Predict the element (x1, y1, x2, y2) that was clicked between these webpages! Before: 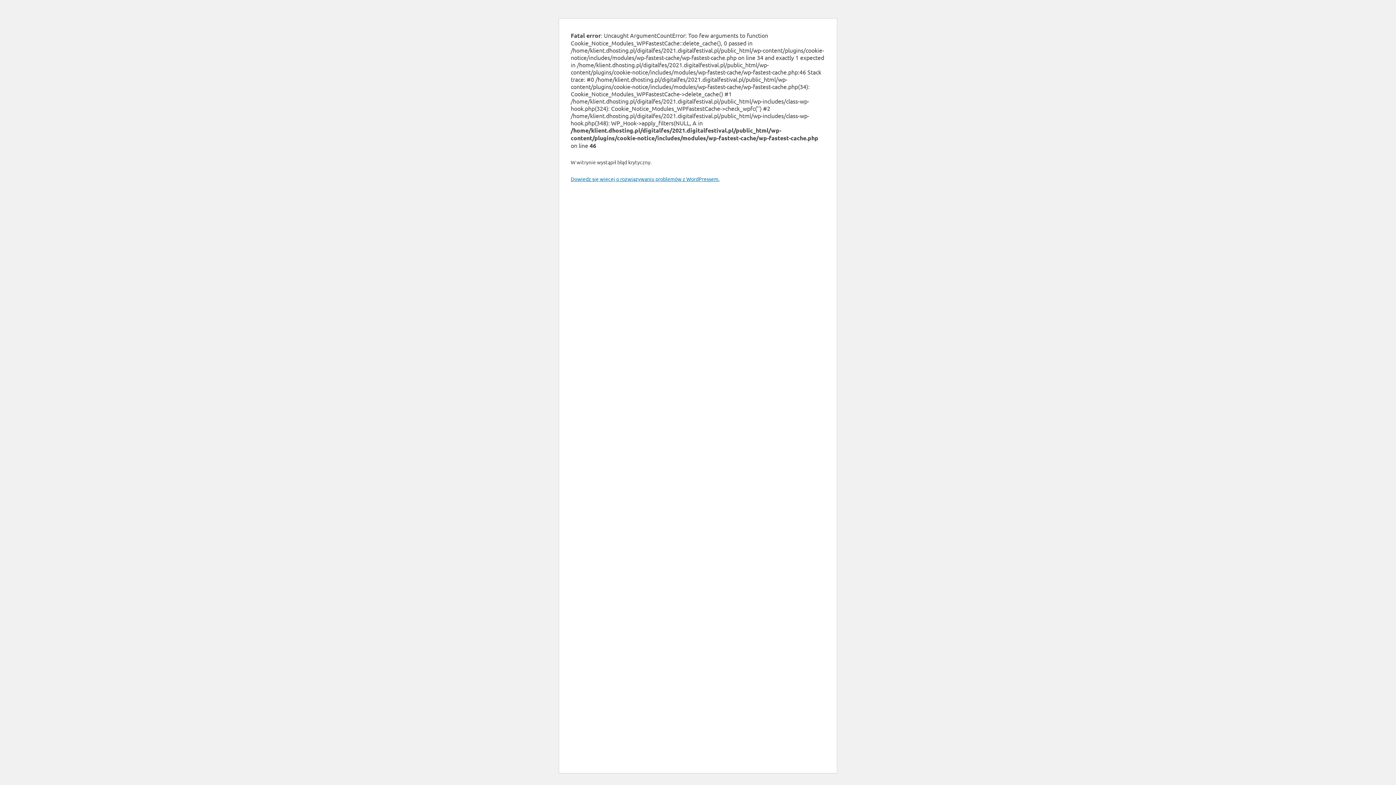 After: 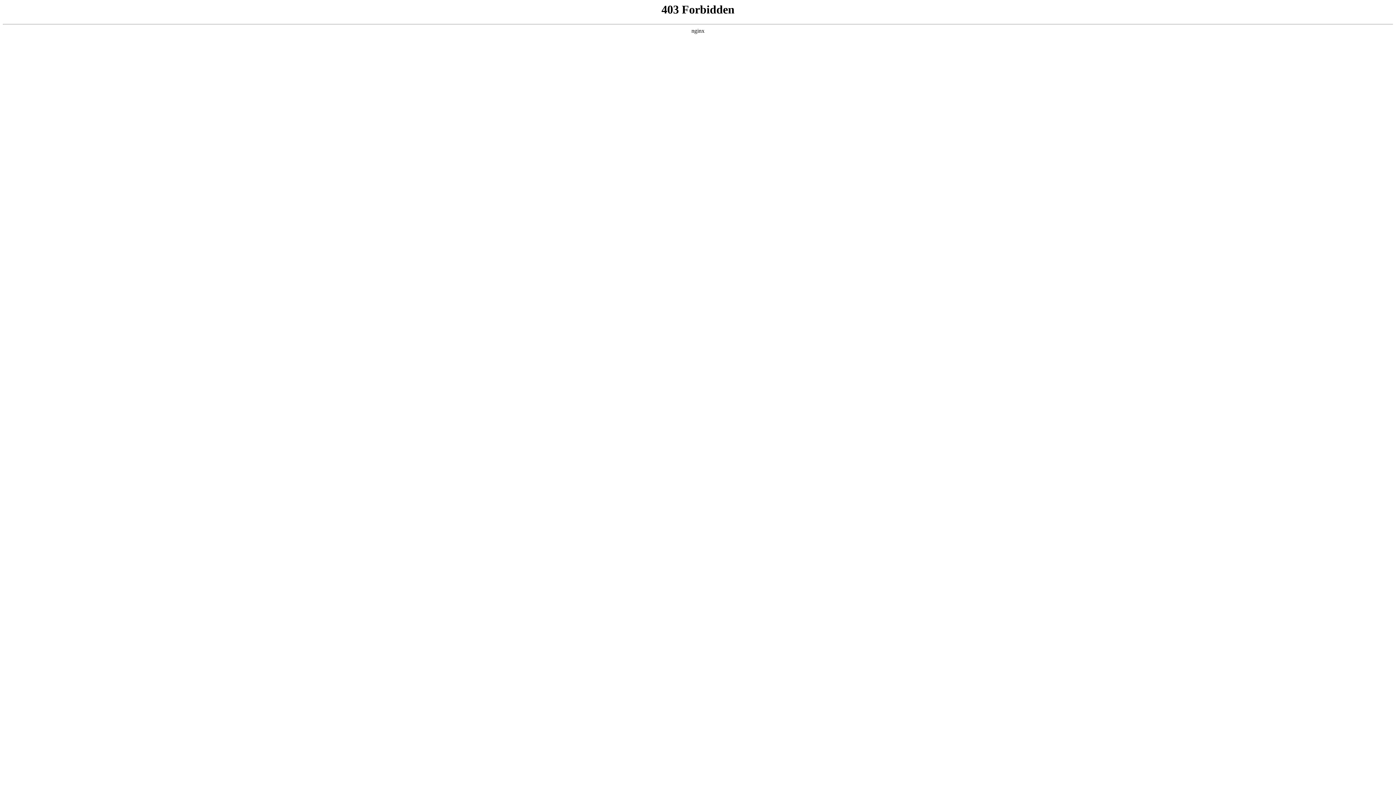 Action: label: Dowiedz się więcej o rozwiązywaniu problemów z WordPressem. bbox: (570, 175, 719, 182)